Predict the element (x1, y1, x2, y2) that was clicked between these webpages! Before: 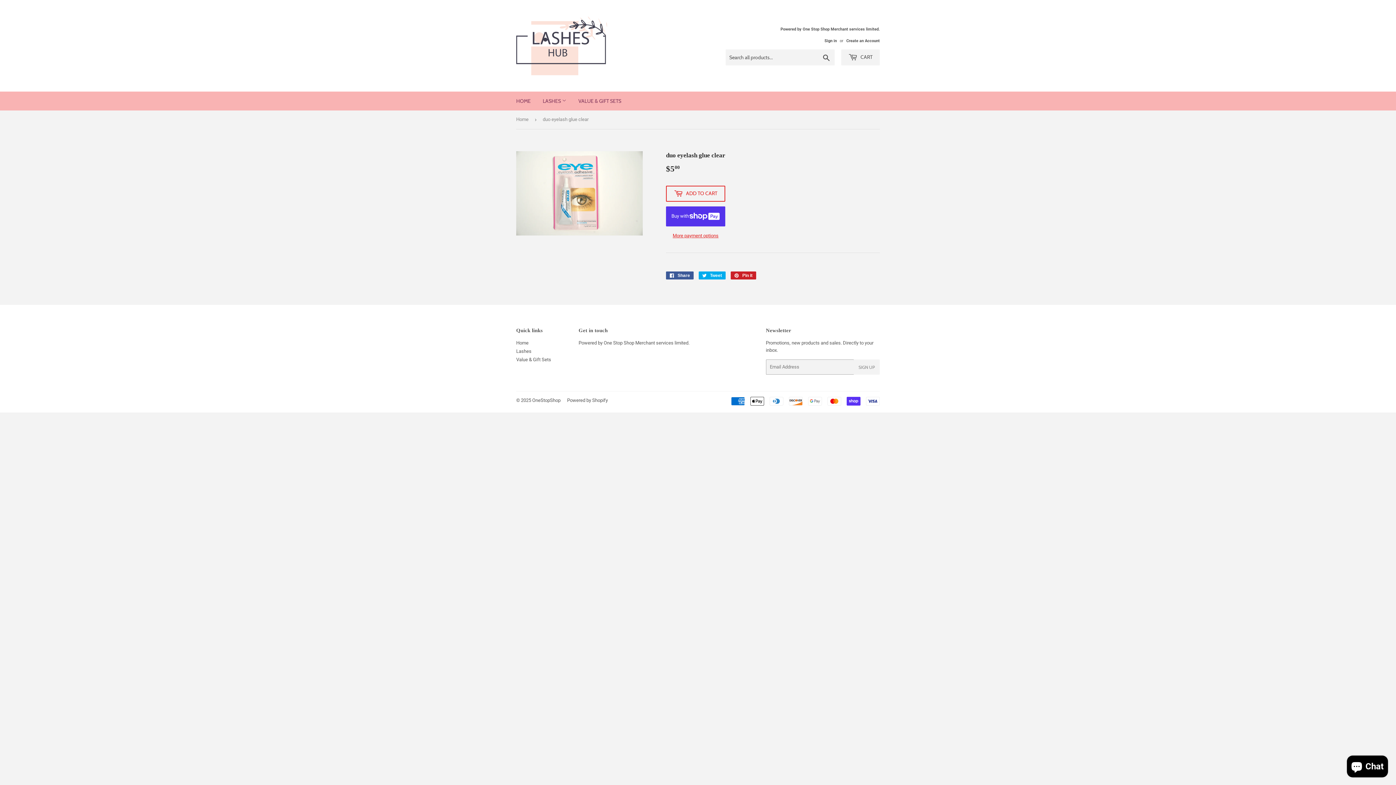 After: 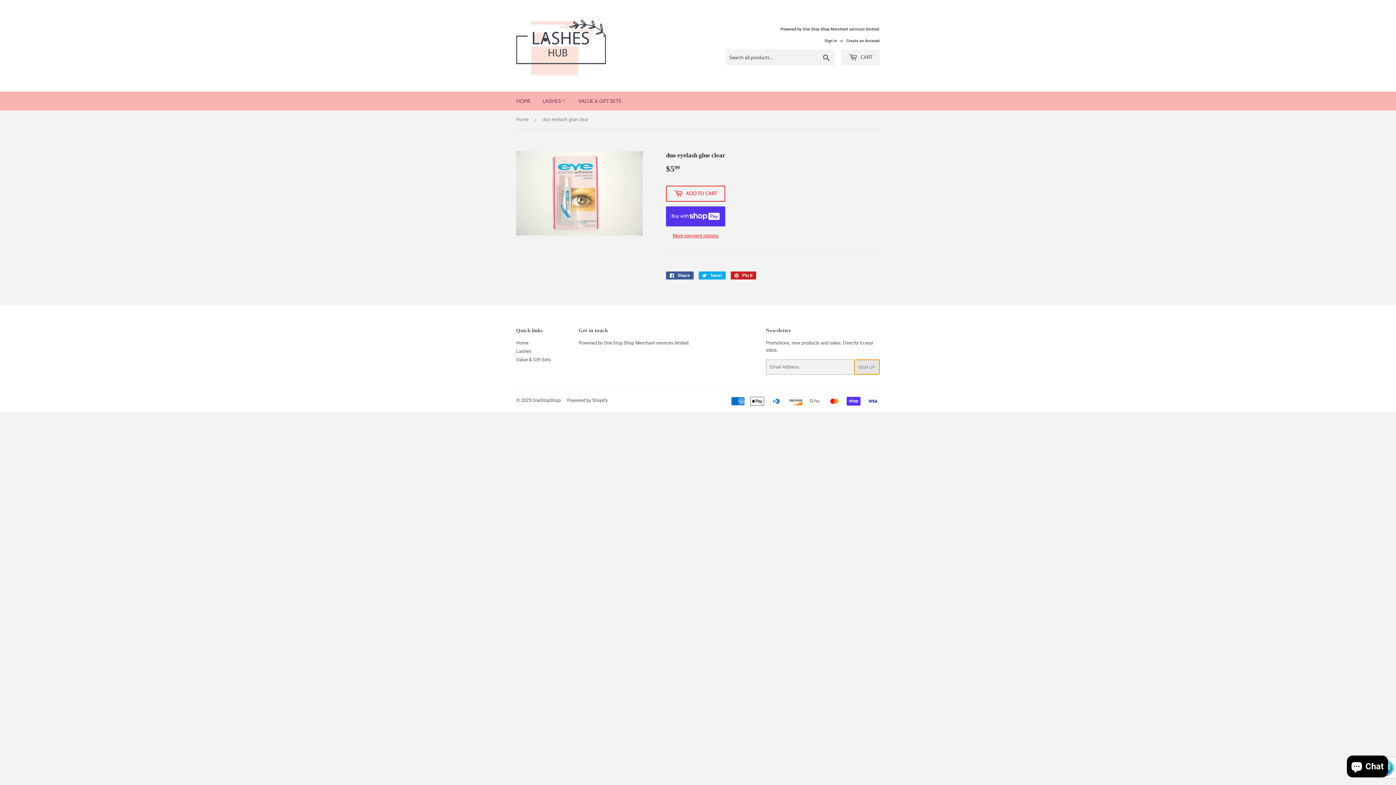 Action: bbox: (854, 359, 879, 374) label: SIGN UP